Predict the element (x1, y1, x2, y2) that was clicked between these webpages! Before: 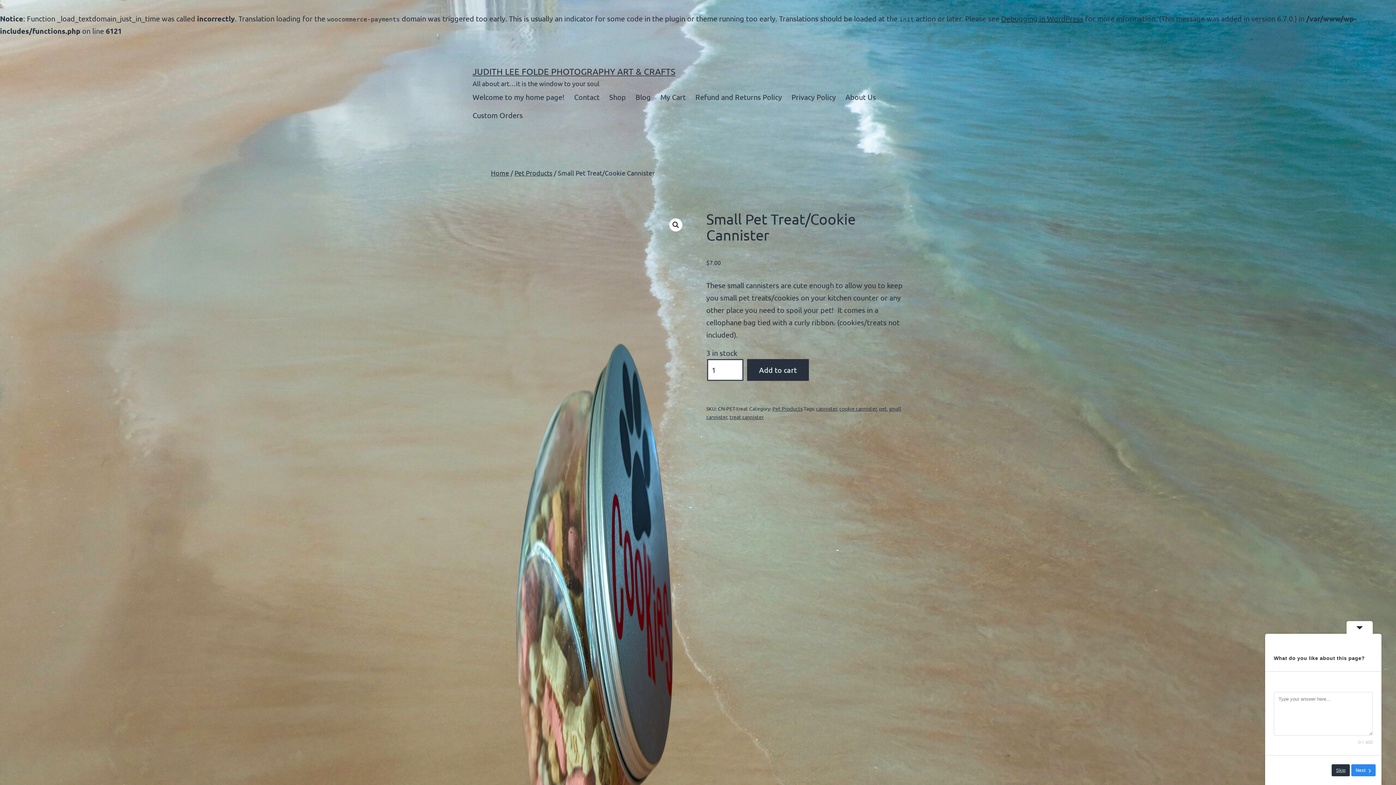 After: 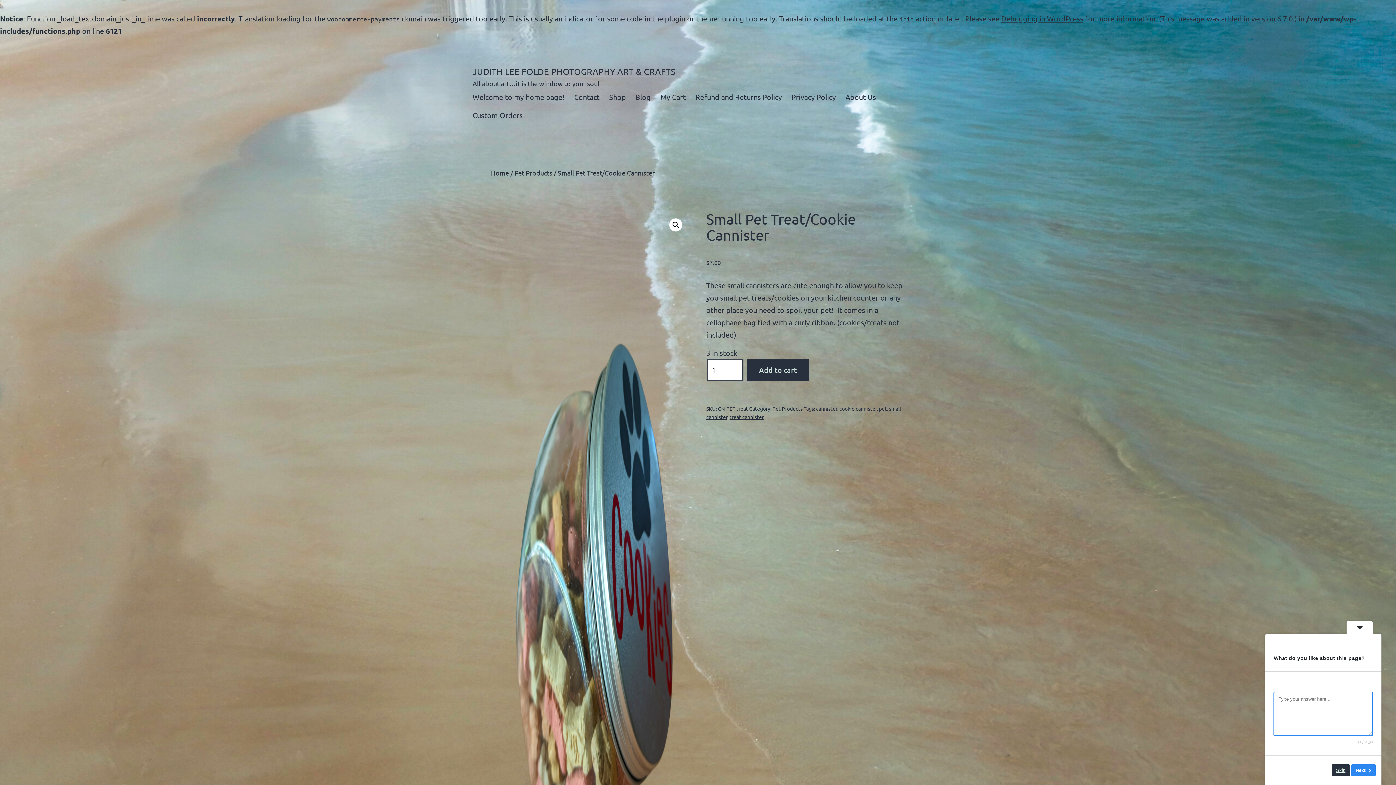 Action: label: Next bbox: (1351, 764, 1376, 776)